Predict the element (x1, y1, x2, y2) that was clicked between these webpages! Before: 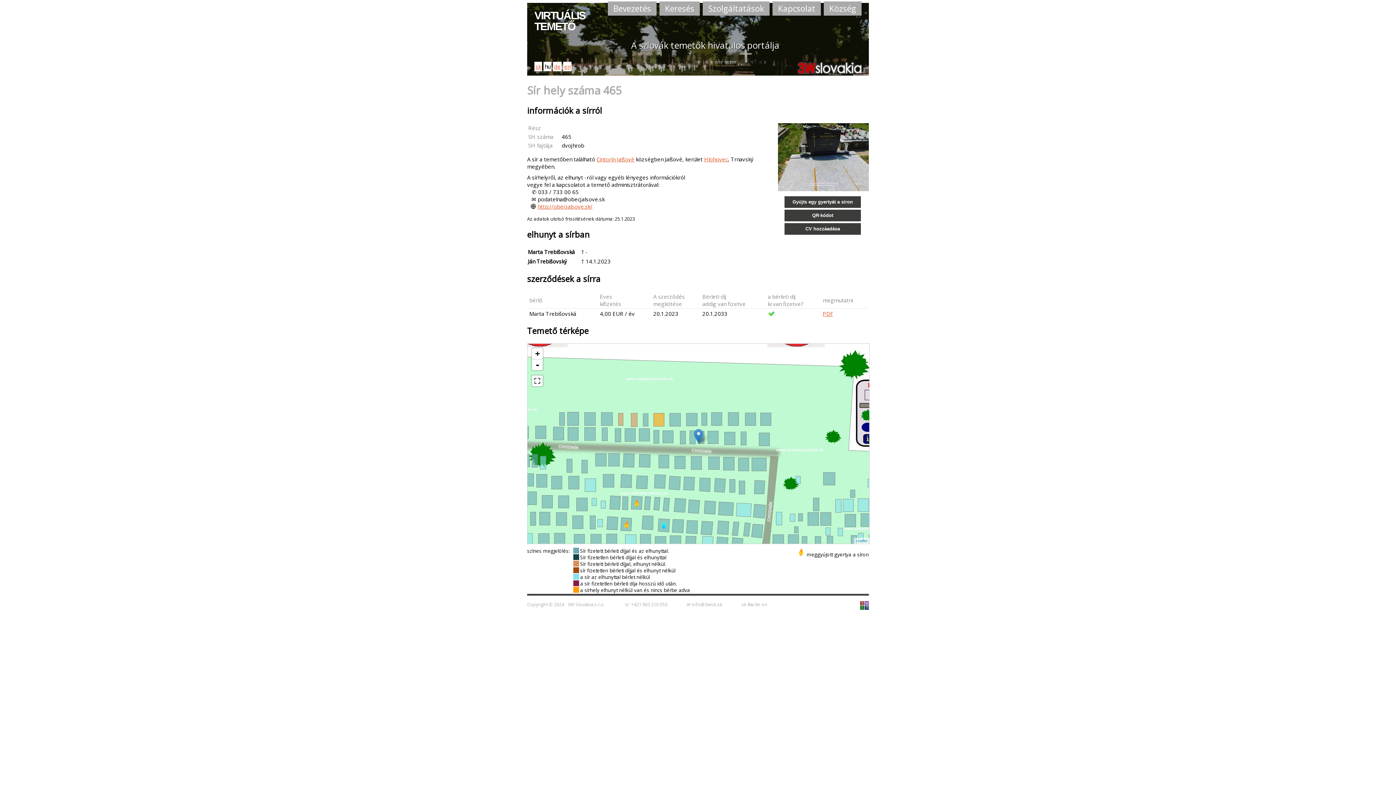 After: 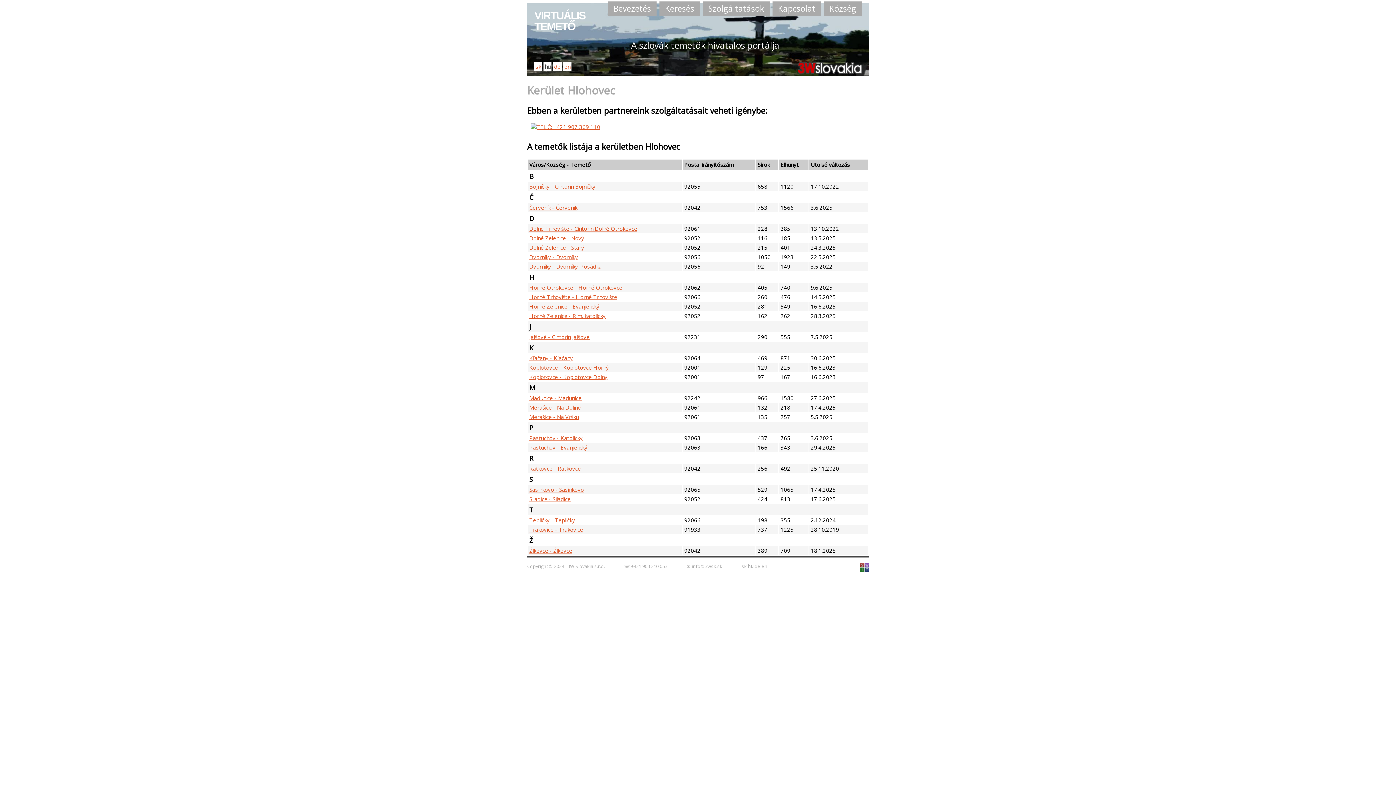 Action: bbox: (704, 155, 728, 162) label: Hlohovec